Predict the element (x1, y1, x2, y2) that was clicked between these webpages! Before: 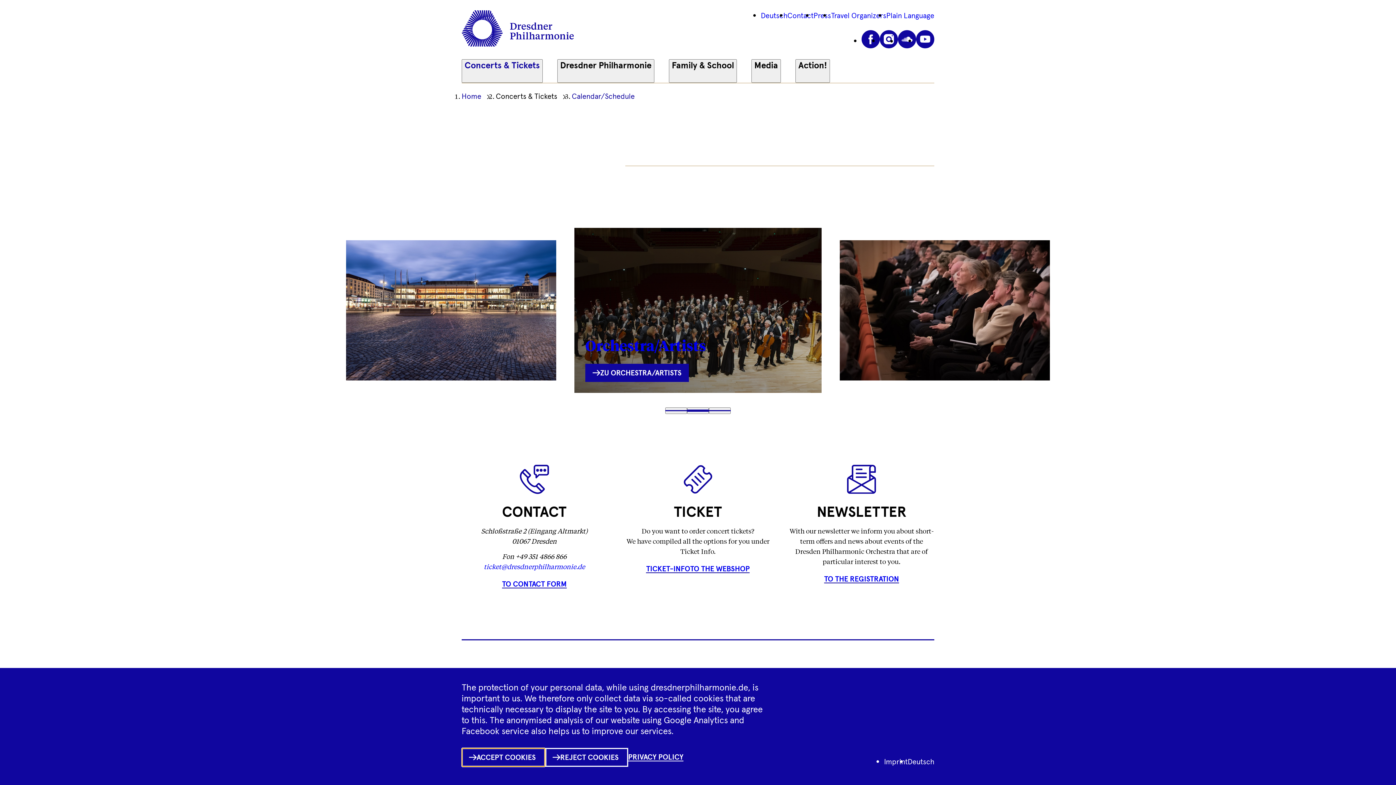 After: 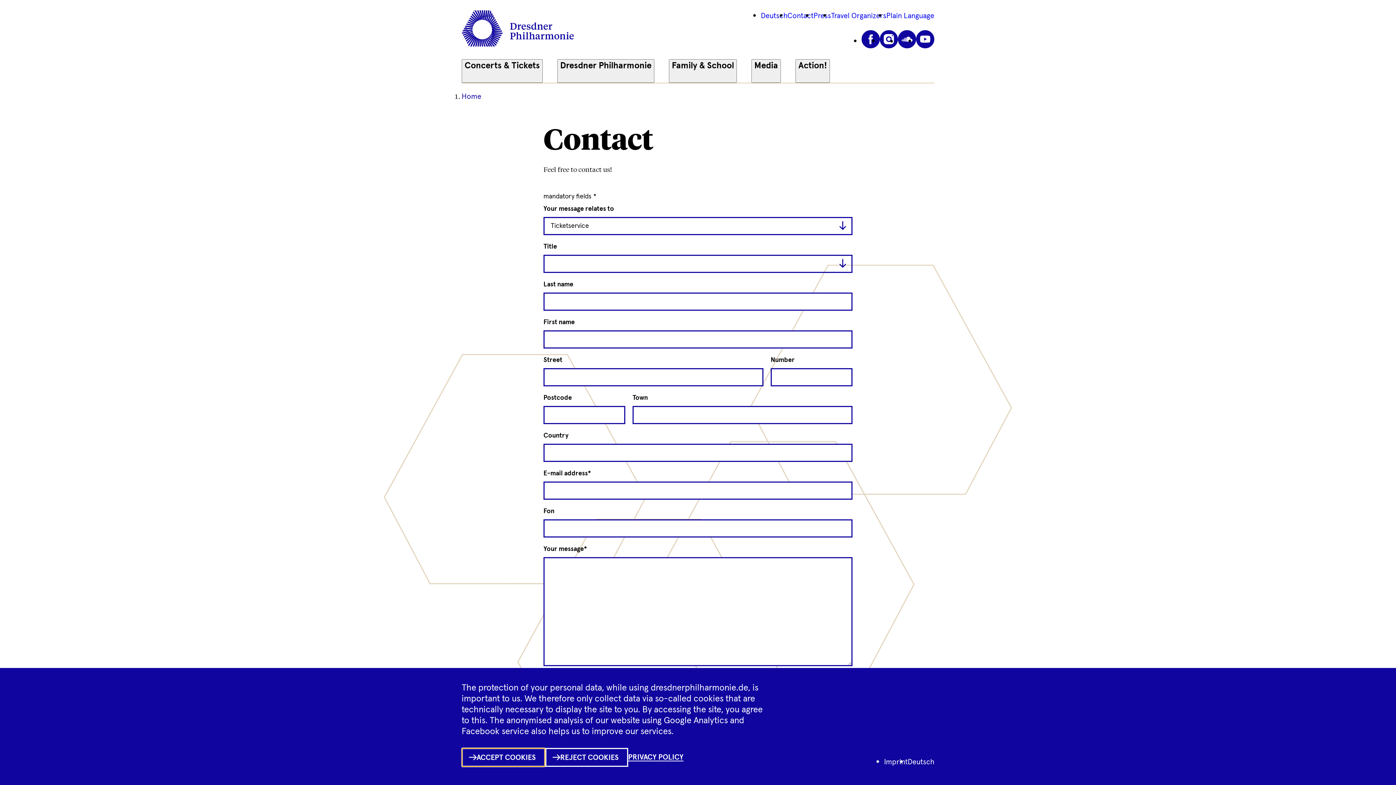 Action: label: Contact bbox: (787, 12, 813, 19)